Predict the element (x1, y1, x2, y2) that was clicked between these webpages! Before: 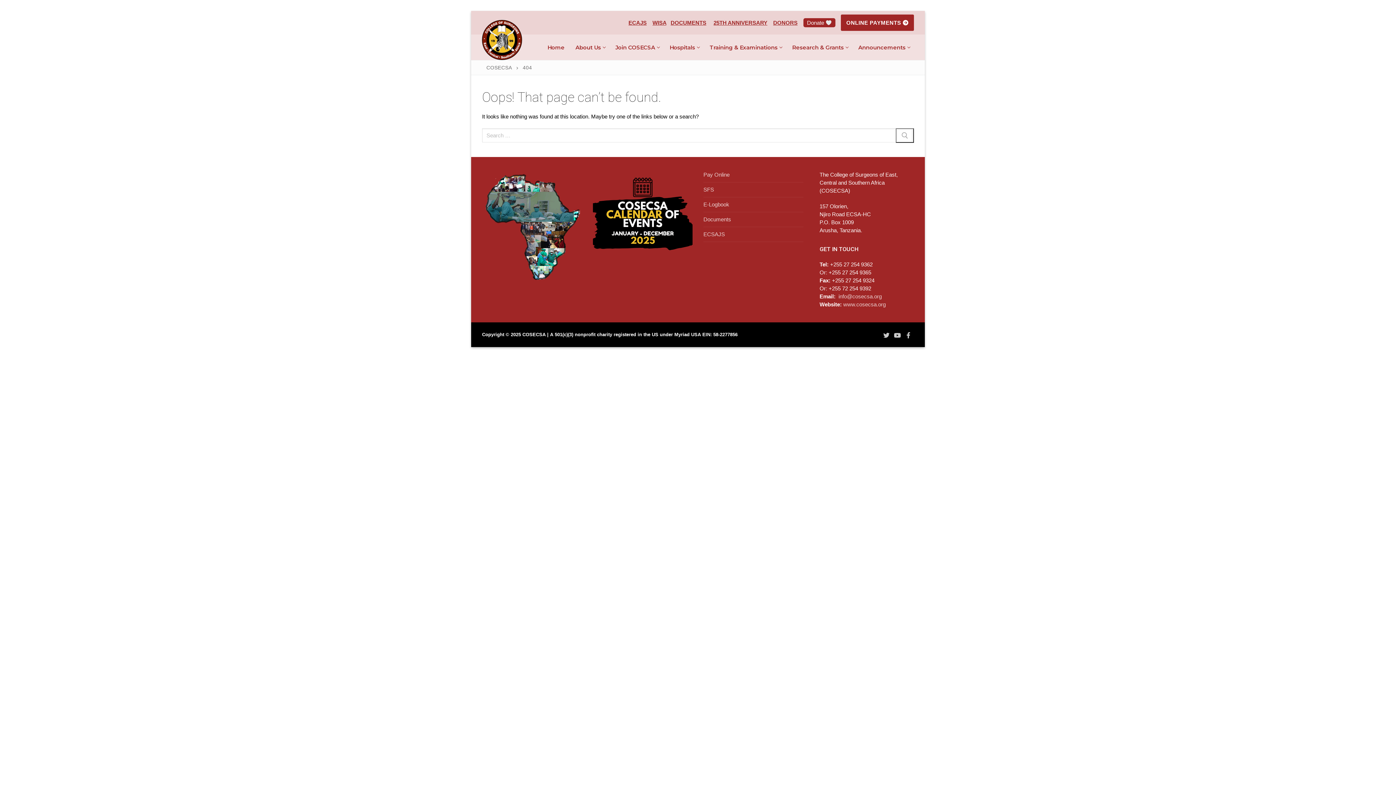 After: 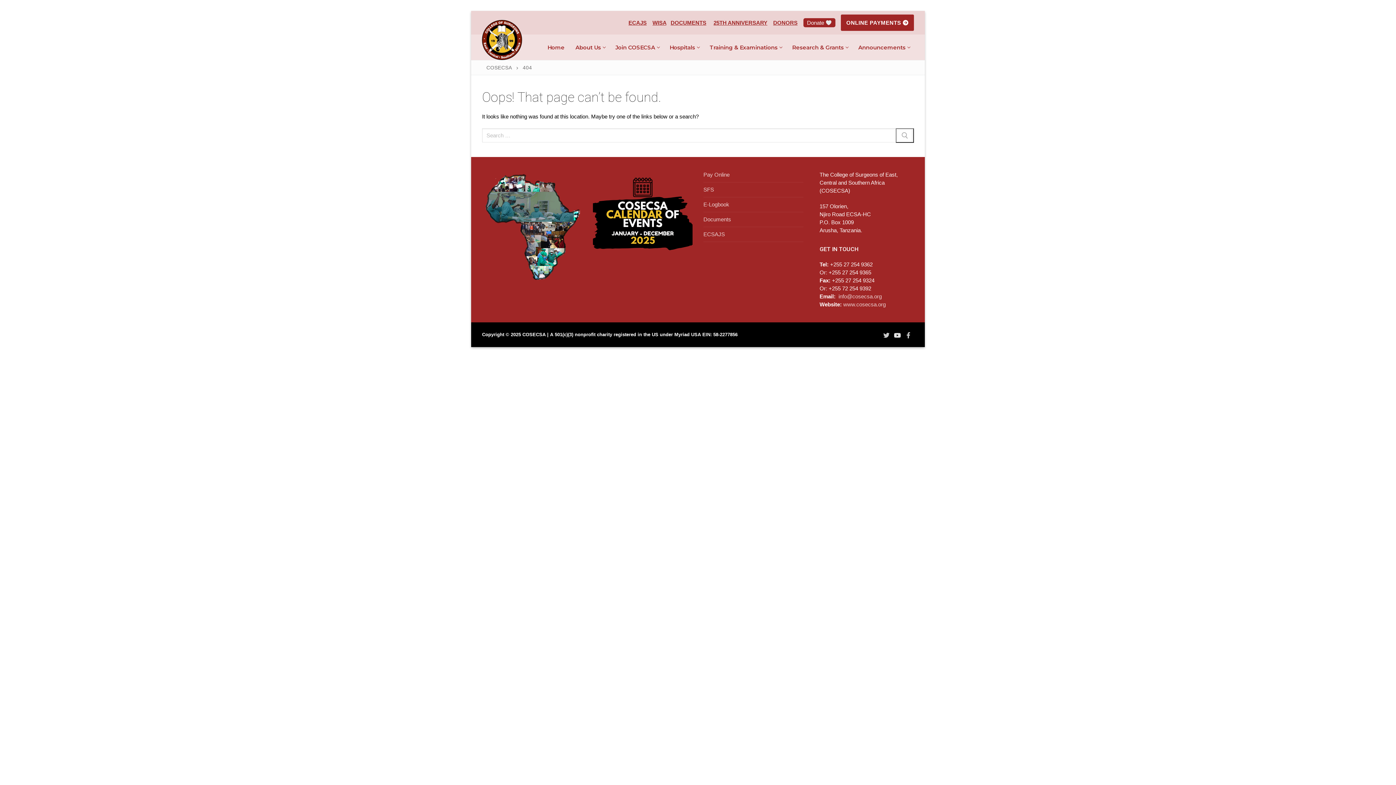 Action: label: Youtube bbox: (893, 331, 901, 339)